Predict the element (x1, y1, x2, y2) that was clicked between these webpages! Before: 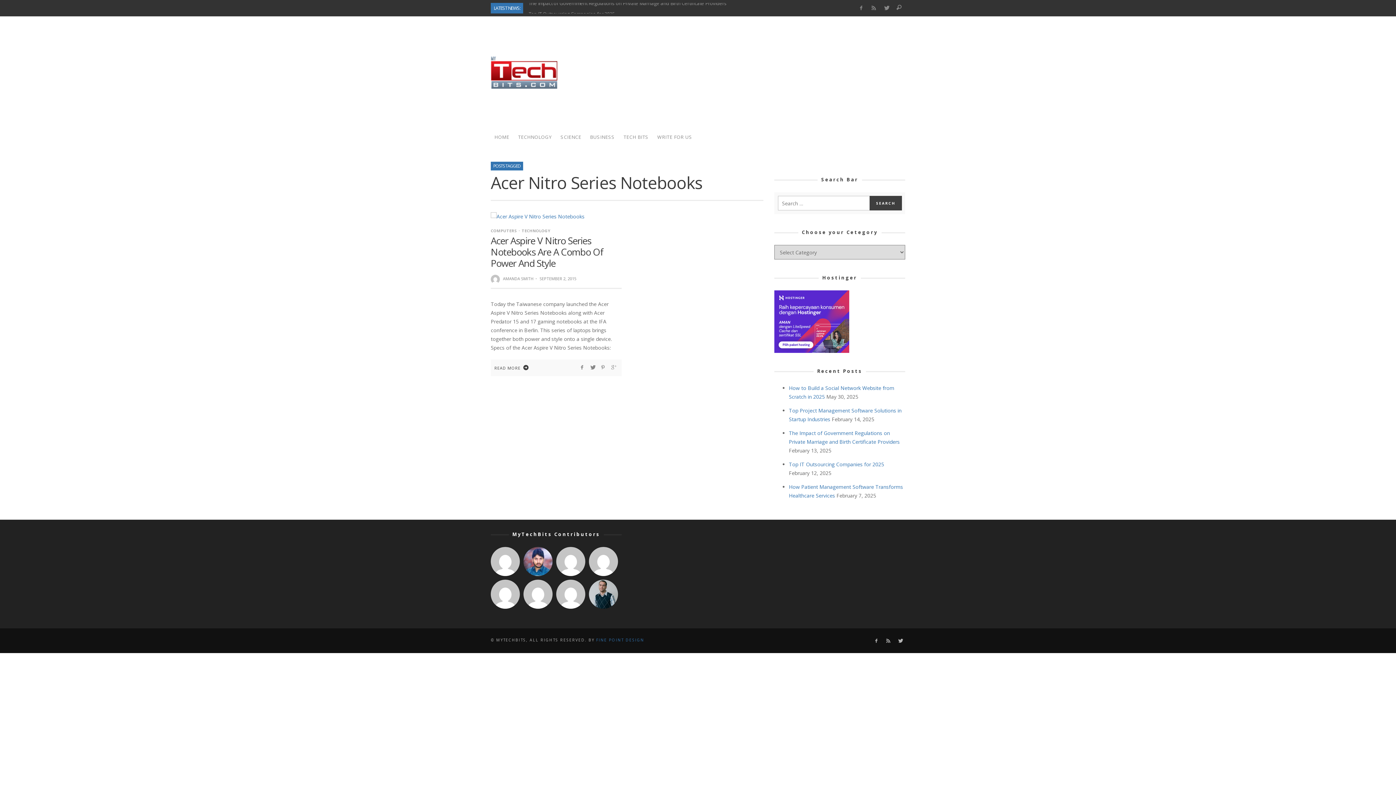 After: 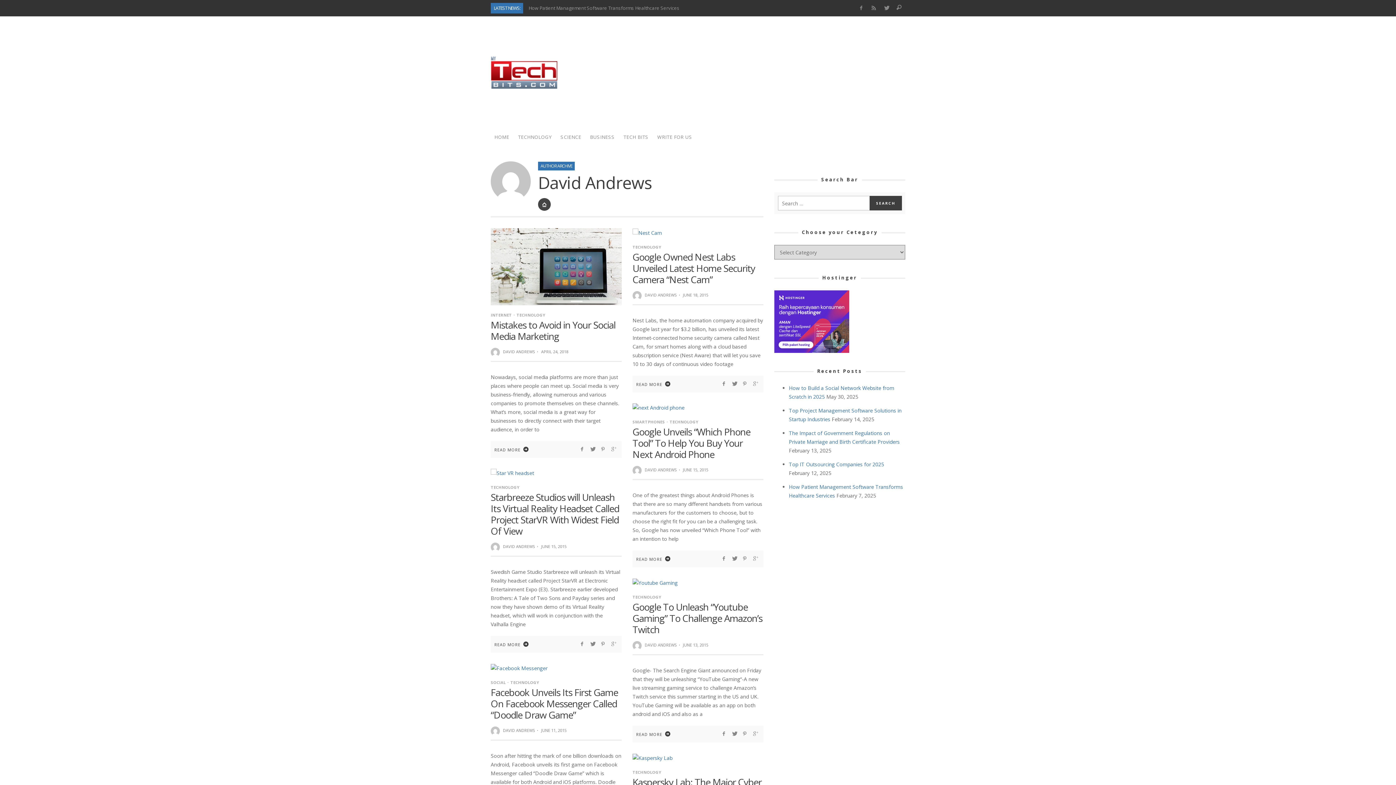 Action: bbox: (589, 547, 618, 576)